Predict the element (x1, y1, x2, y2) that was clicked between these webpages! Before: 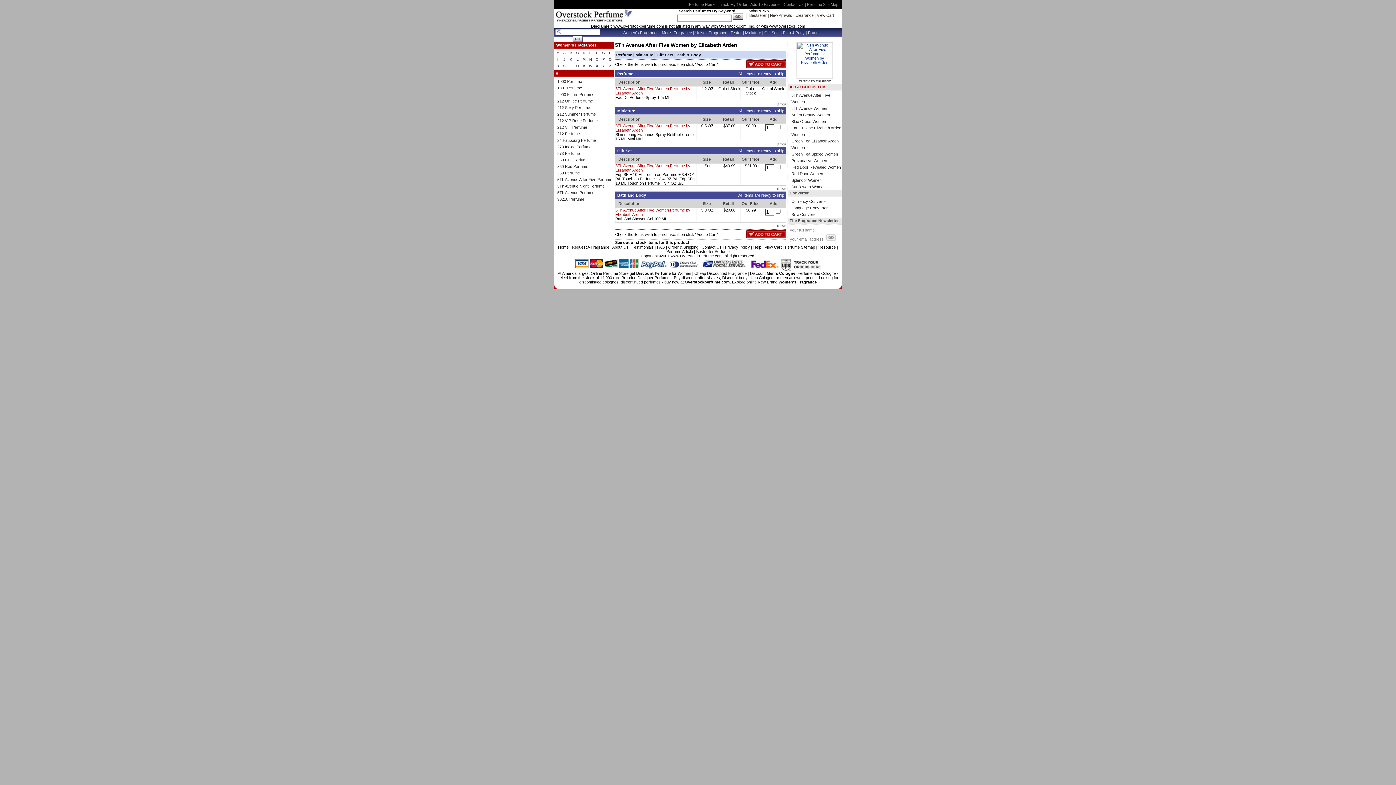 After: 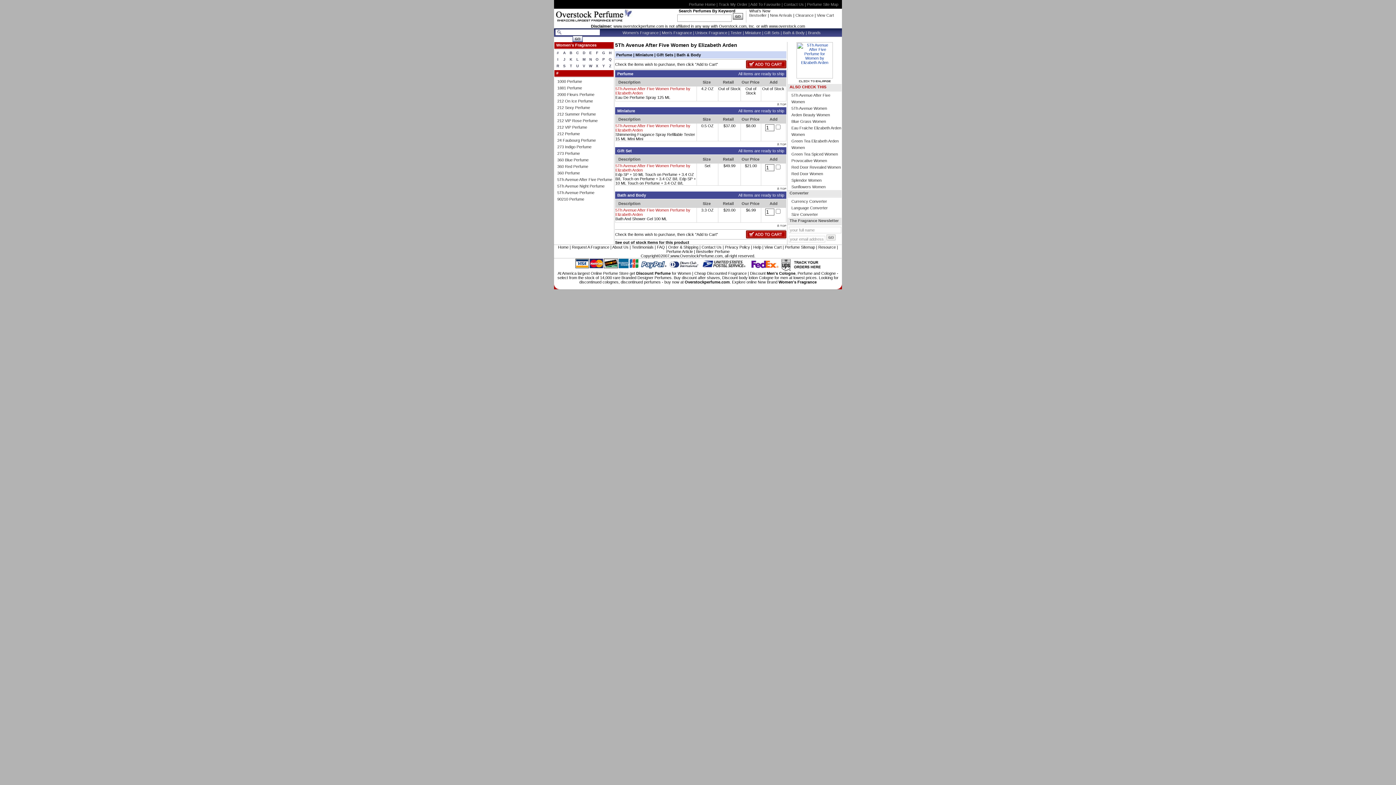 Action: bbox: (796, 74, 833, 84) label: 
